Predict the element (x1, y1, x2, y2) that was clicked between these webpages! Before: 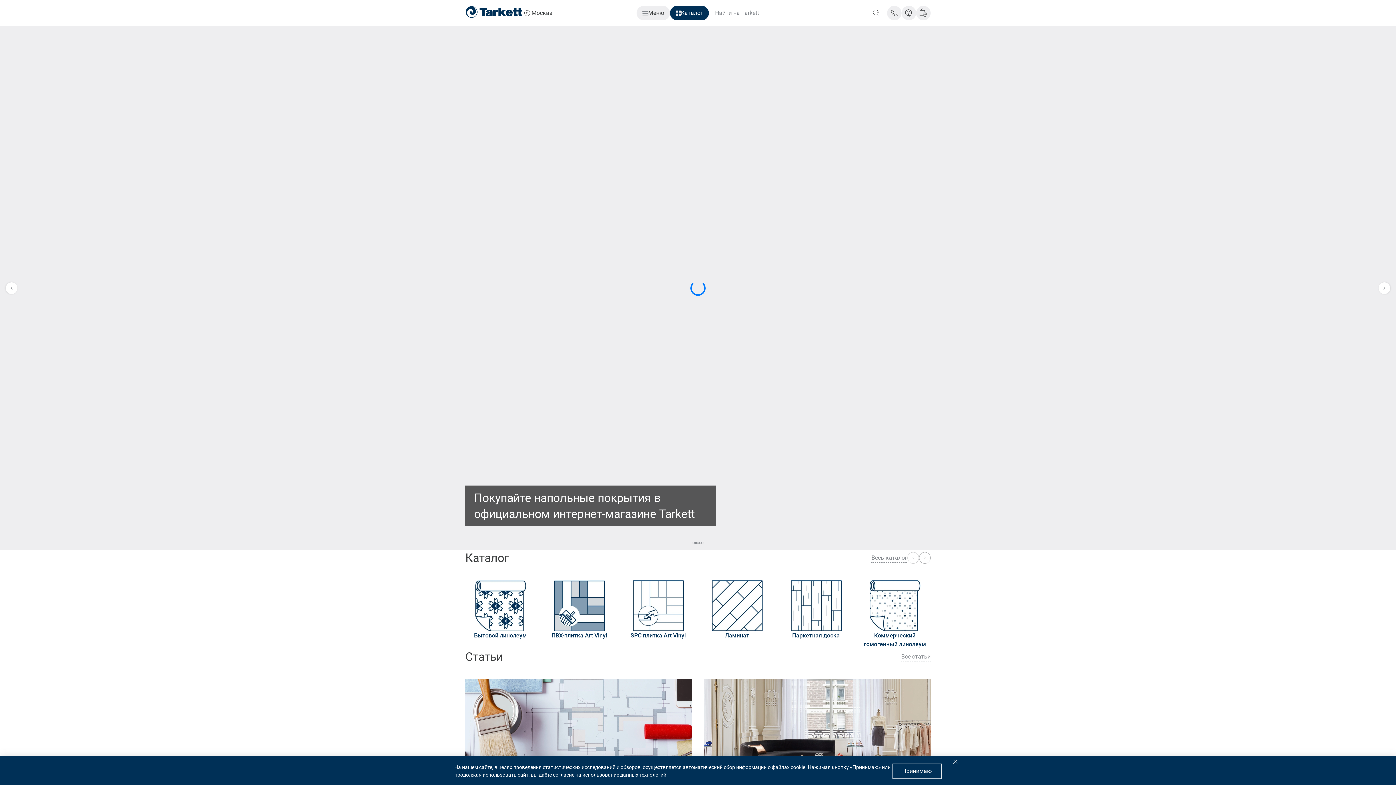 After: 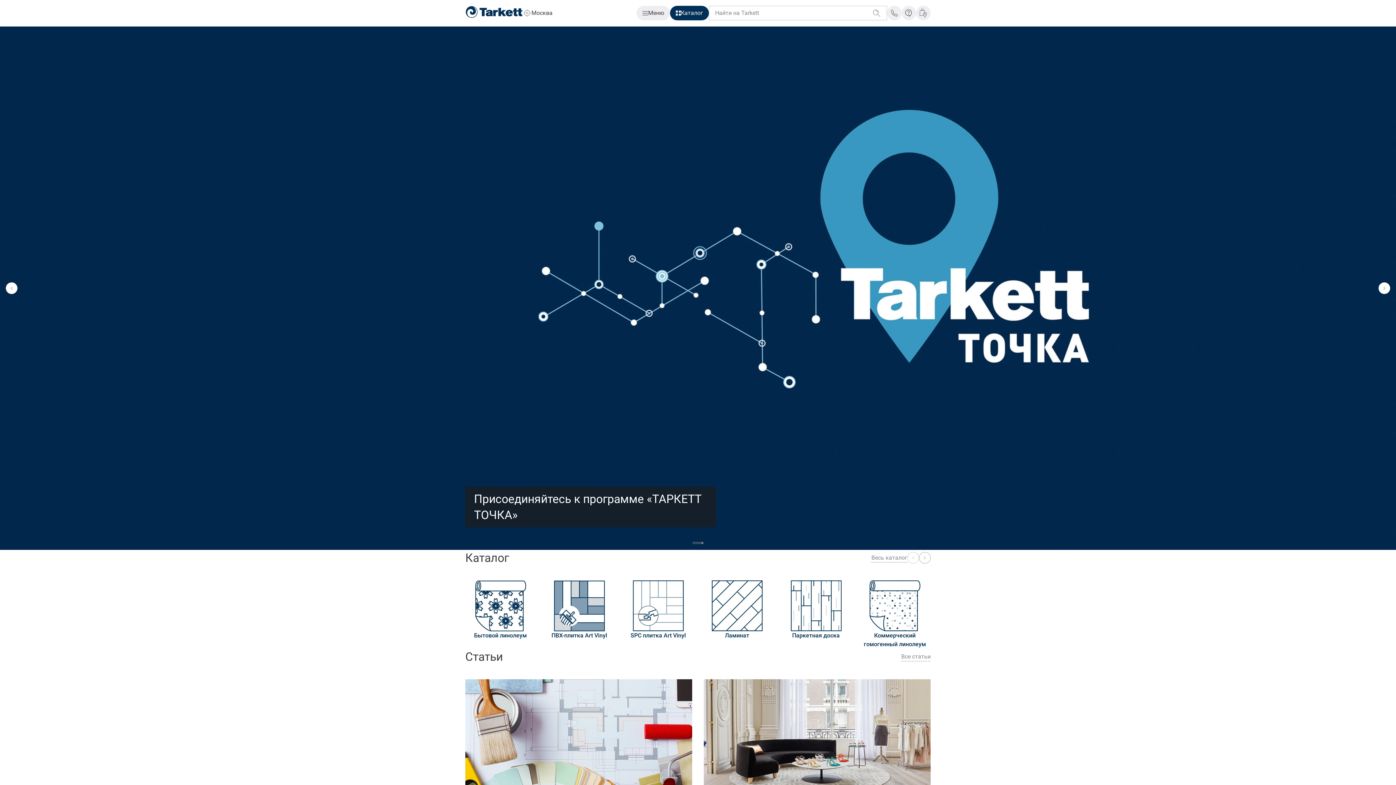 Action: bbox: (892, 764, 941, 779) label: Принимаю